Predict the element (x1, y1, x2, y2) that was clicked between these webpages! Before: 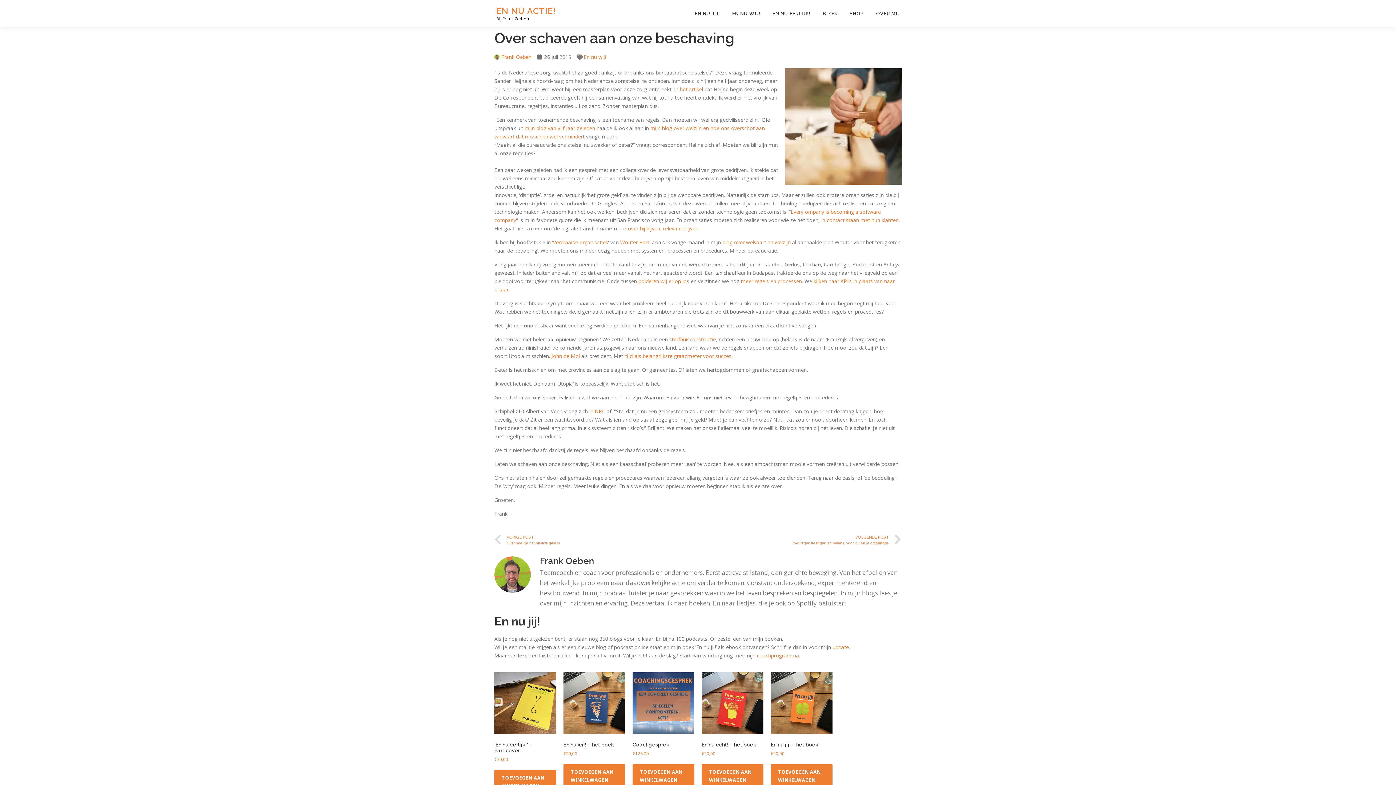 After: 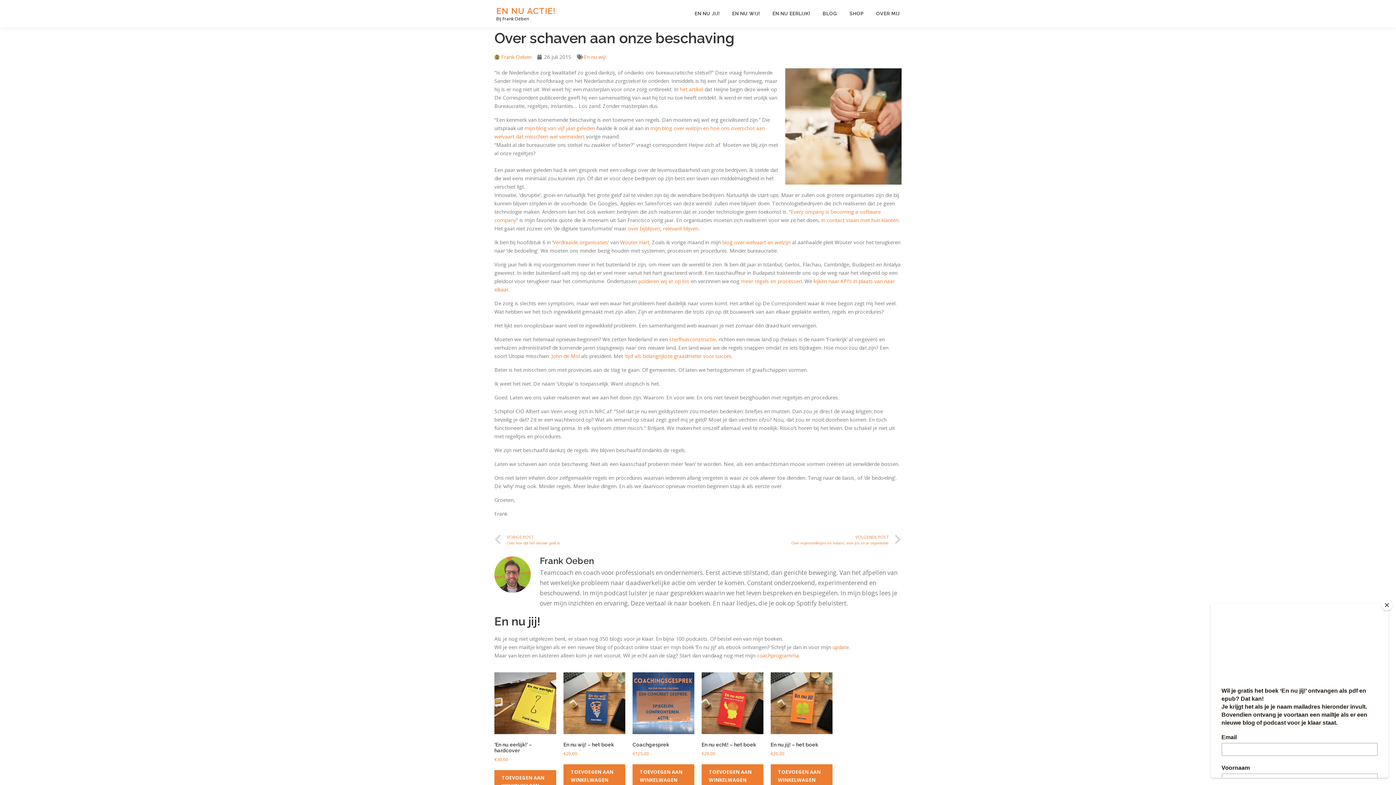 Action: bbox: (589, 408, 605, 414) label: in NRC